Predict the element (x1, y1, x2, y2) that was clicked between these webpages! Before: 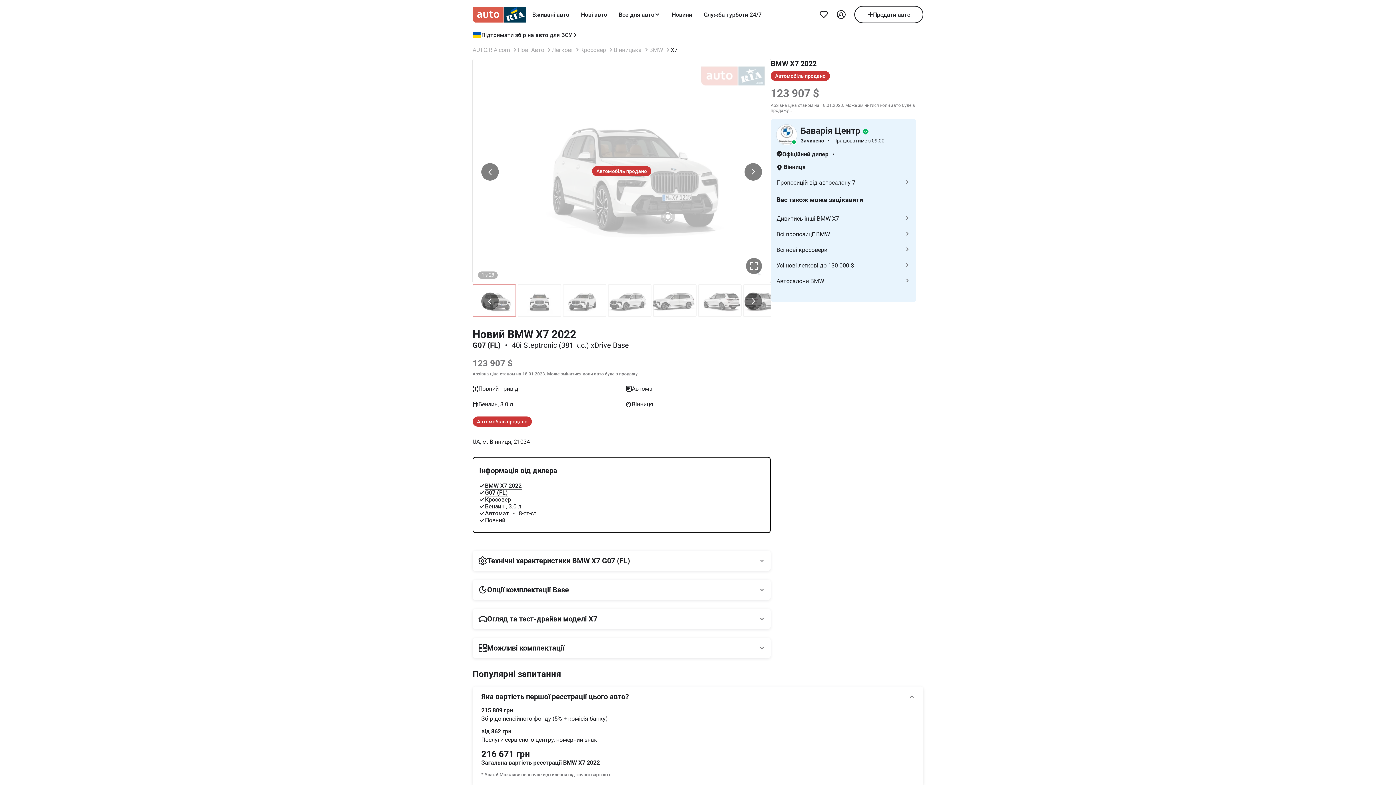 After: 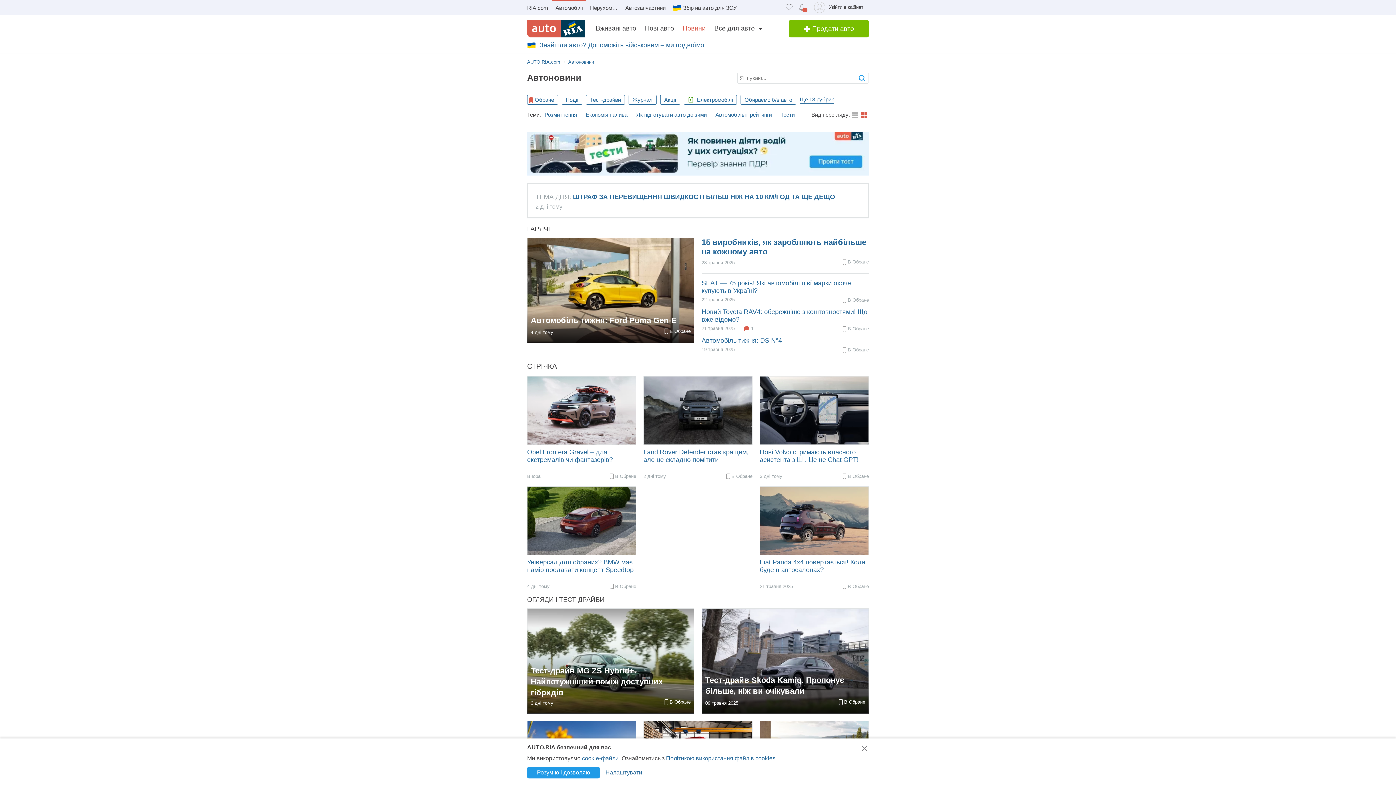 Action: bbox: (666, 5, 698, 23) label: Новини